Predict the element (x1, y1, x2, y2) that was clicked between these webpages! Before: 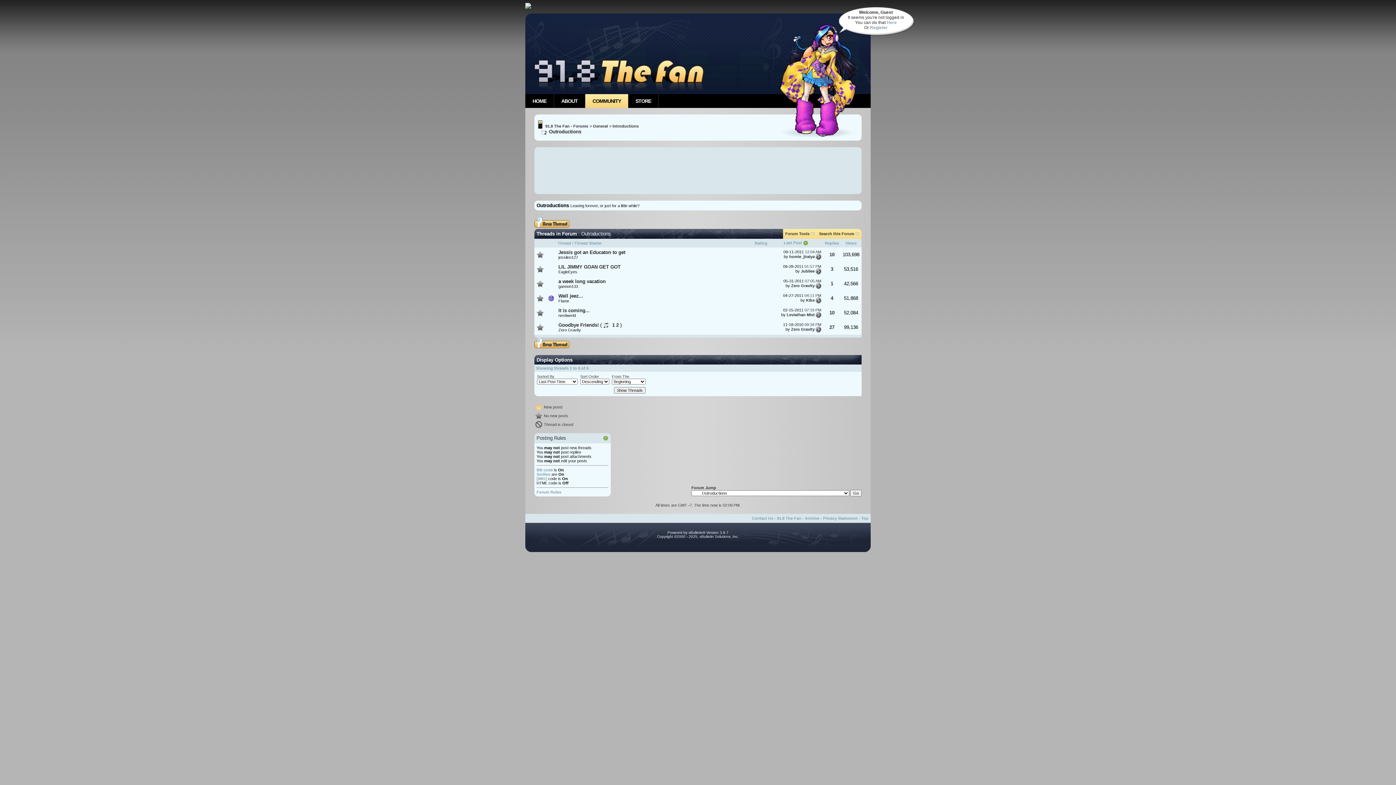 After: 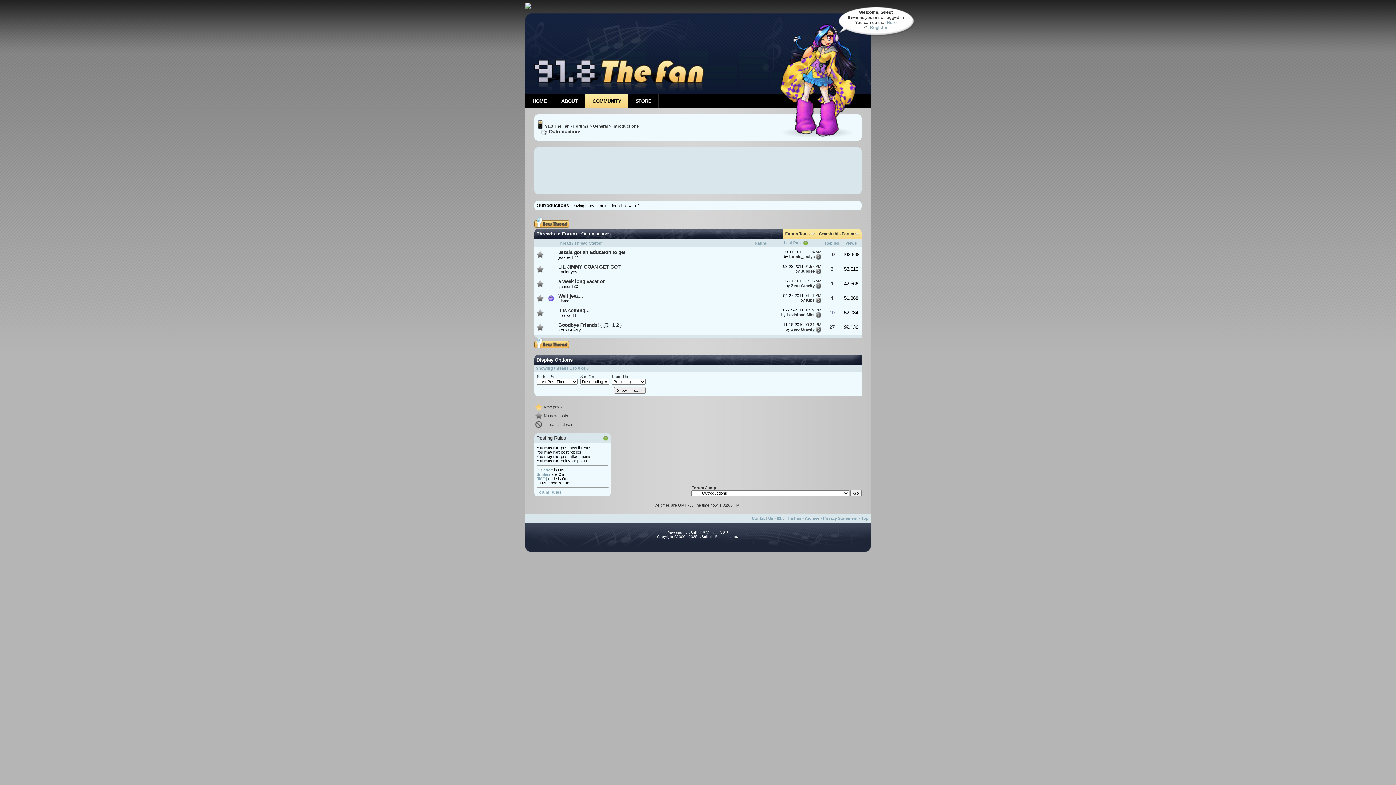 Action: label: 10 bbox: (829, 310, 834, 315)